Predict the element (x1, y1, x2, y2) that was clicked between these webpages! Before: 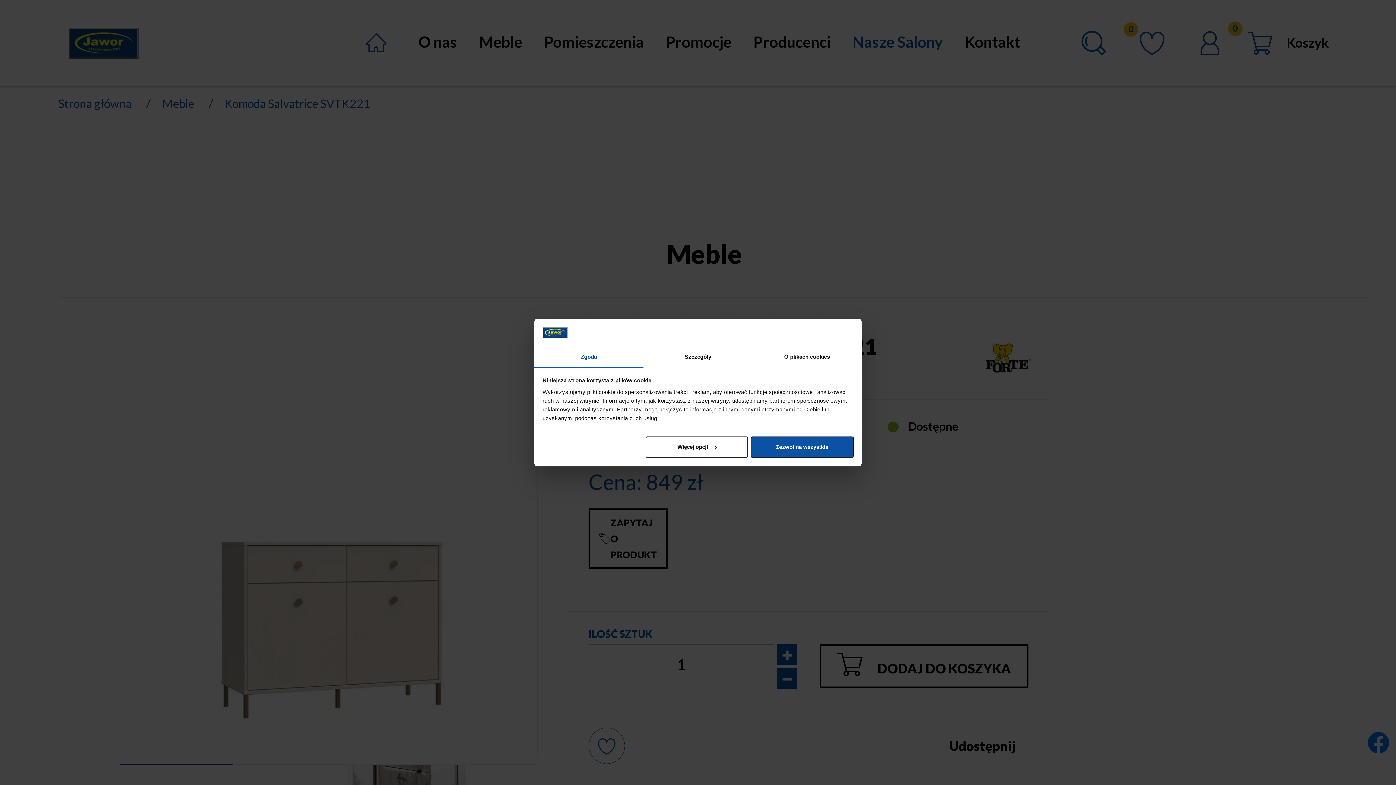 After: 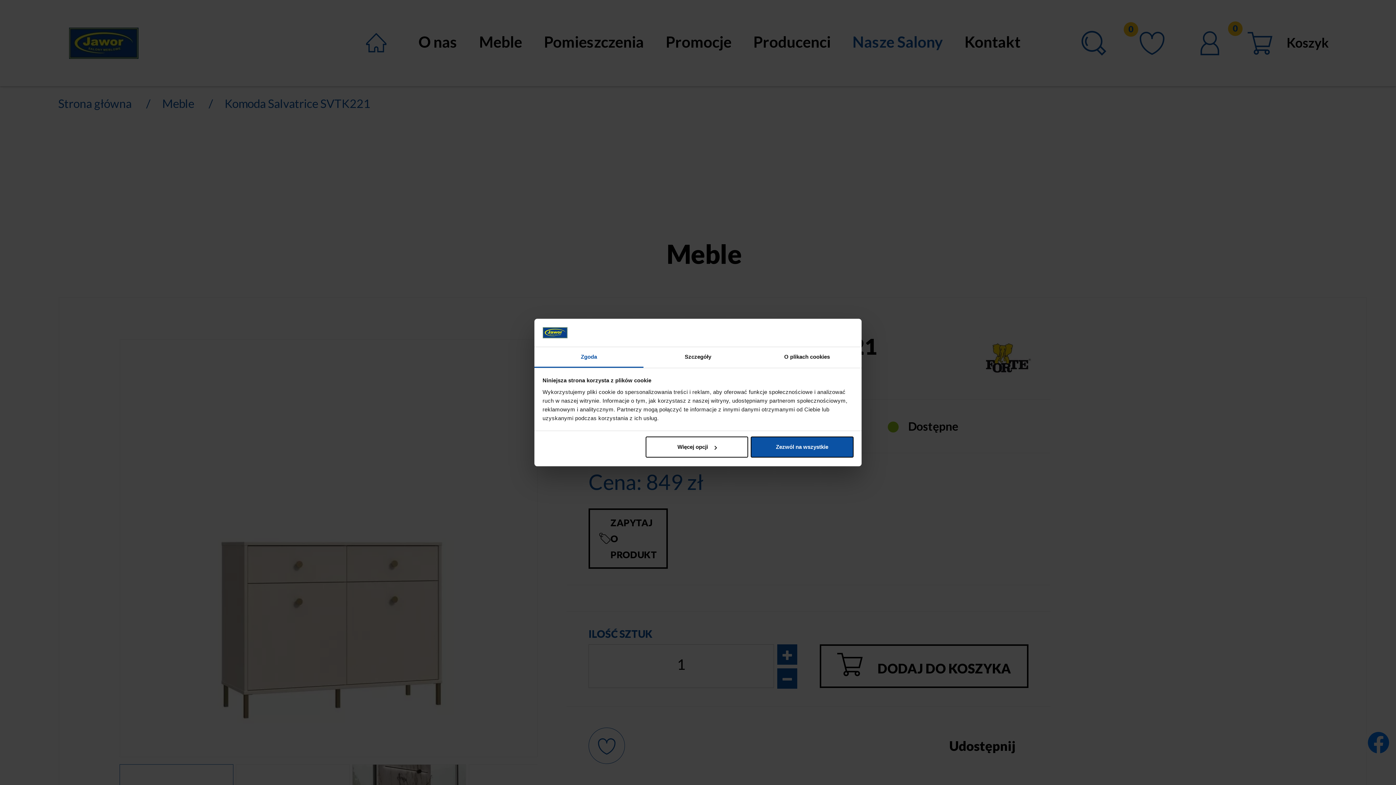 Action: label: Zgoda bbox: (534, 347, 643, 367)